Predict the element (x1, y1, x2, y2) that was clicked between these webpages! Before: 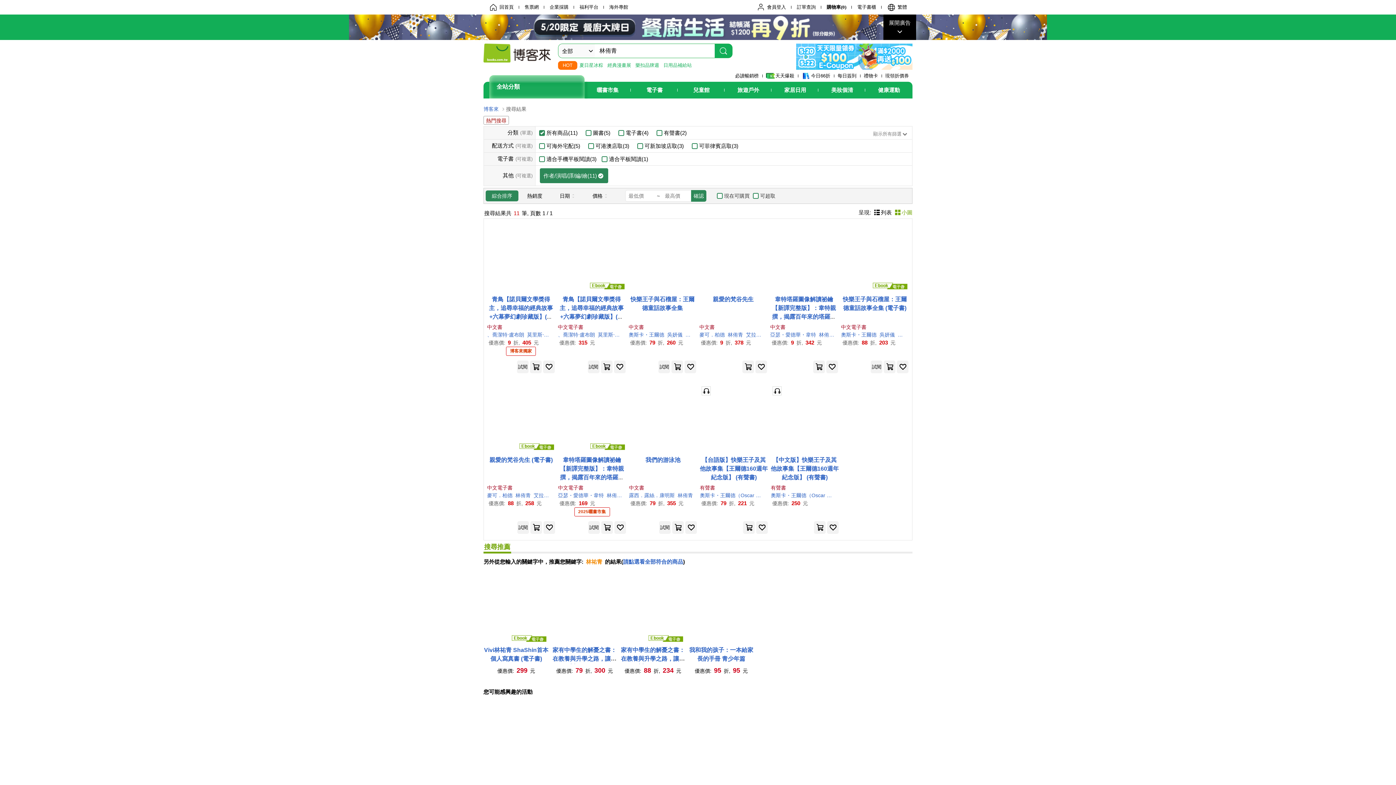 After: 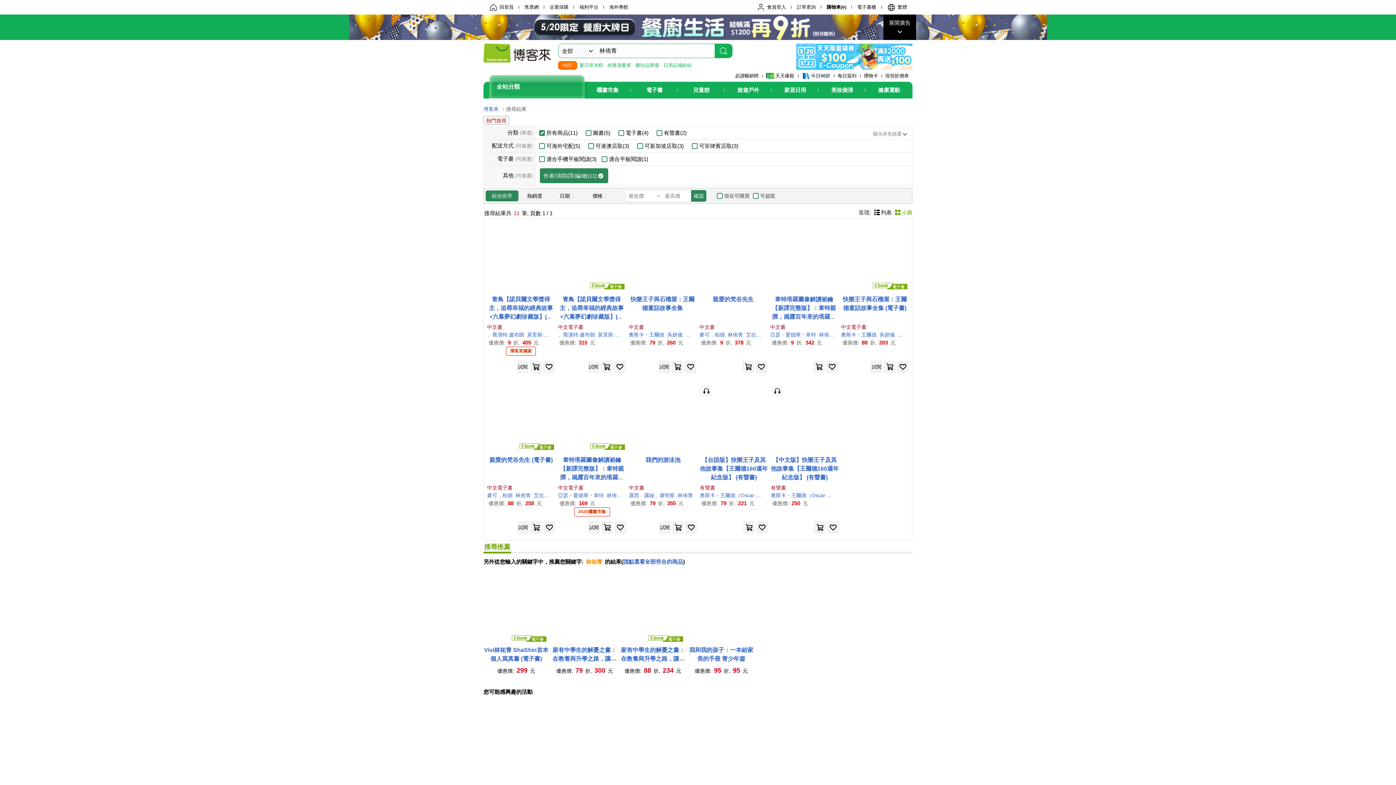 Action: bbox: (842, 255, 907, 260)